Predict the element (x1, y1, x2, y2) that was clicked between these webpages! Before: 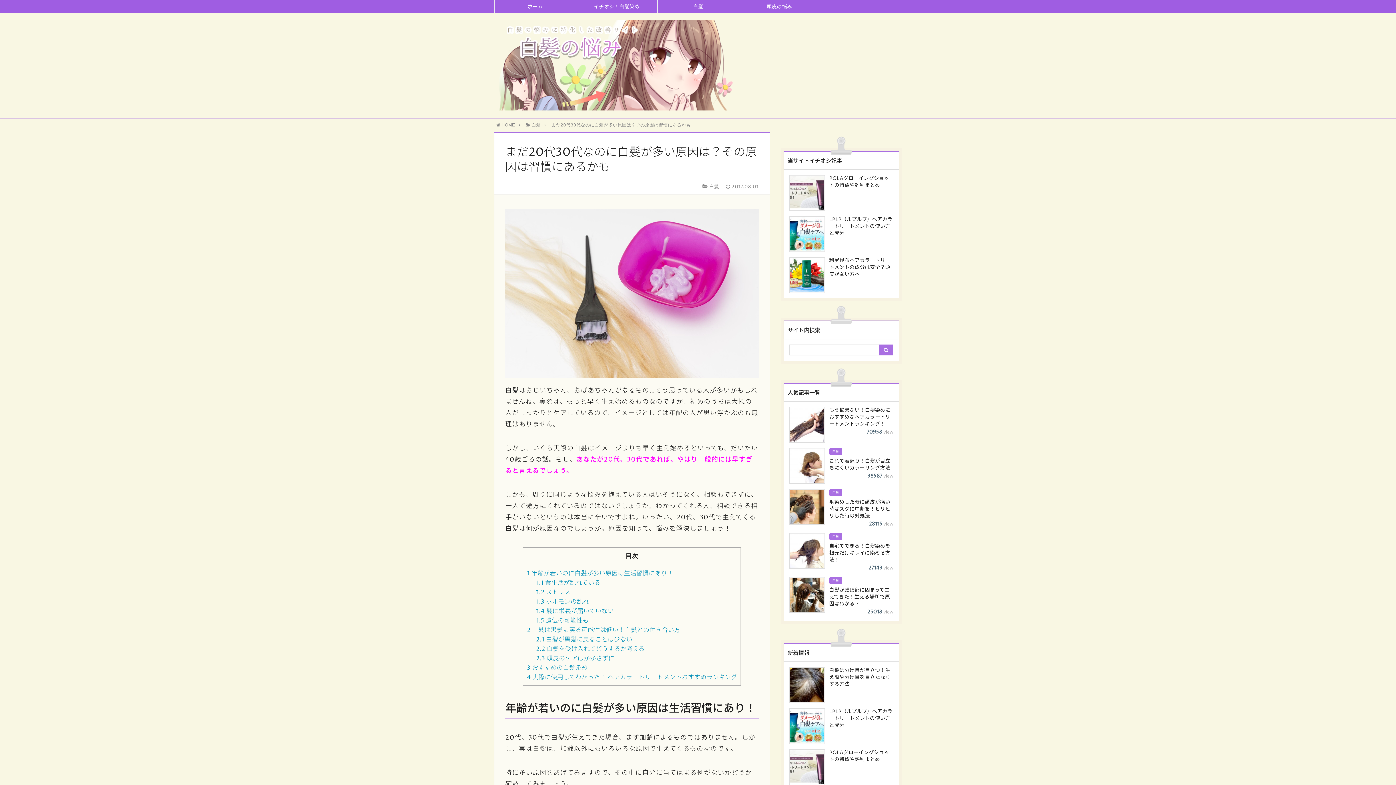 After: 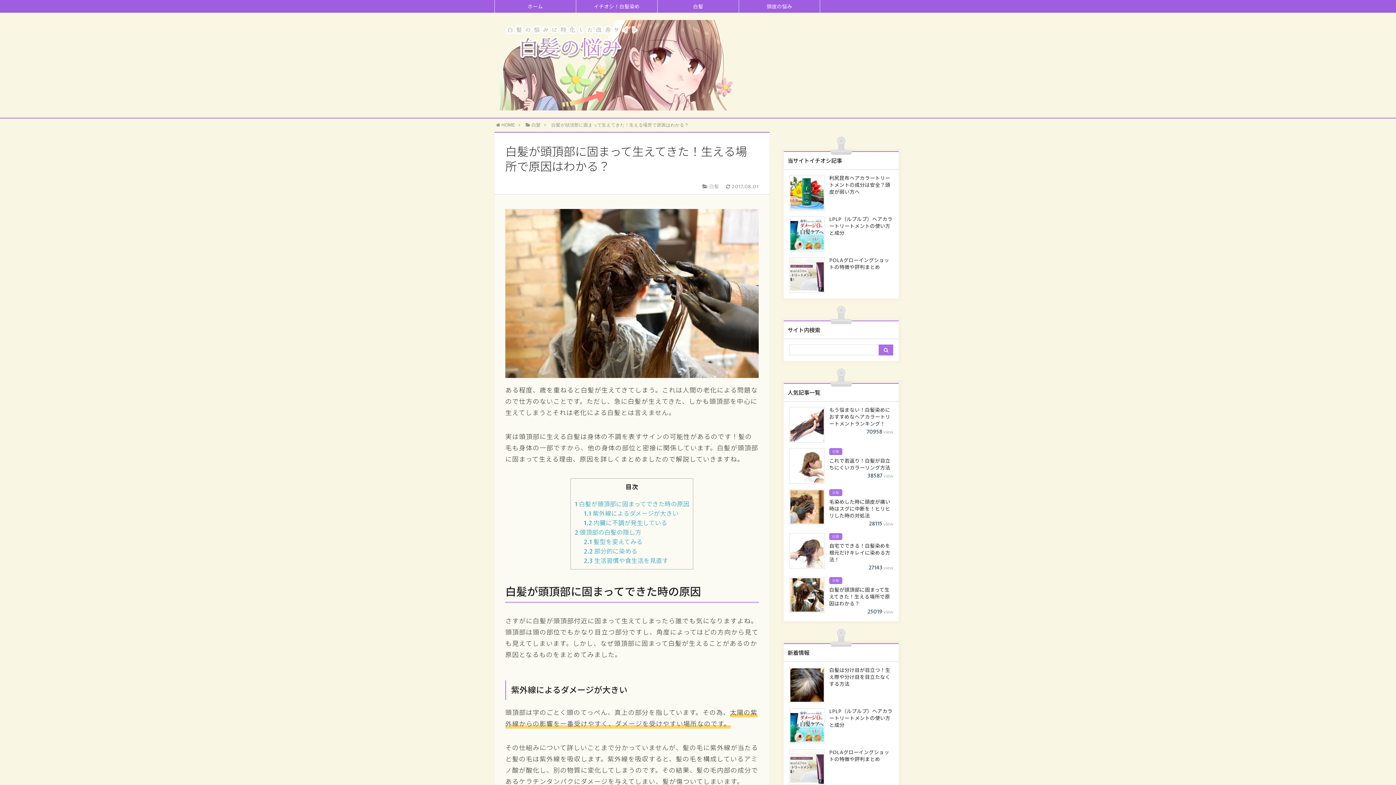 Action: bbox: (789, 577, 893, 616) label: 白髪
白髪が頭頂部に固まって生えてきた！生える場所で原因はわかる？
25018 view